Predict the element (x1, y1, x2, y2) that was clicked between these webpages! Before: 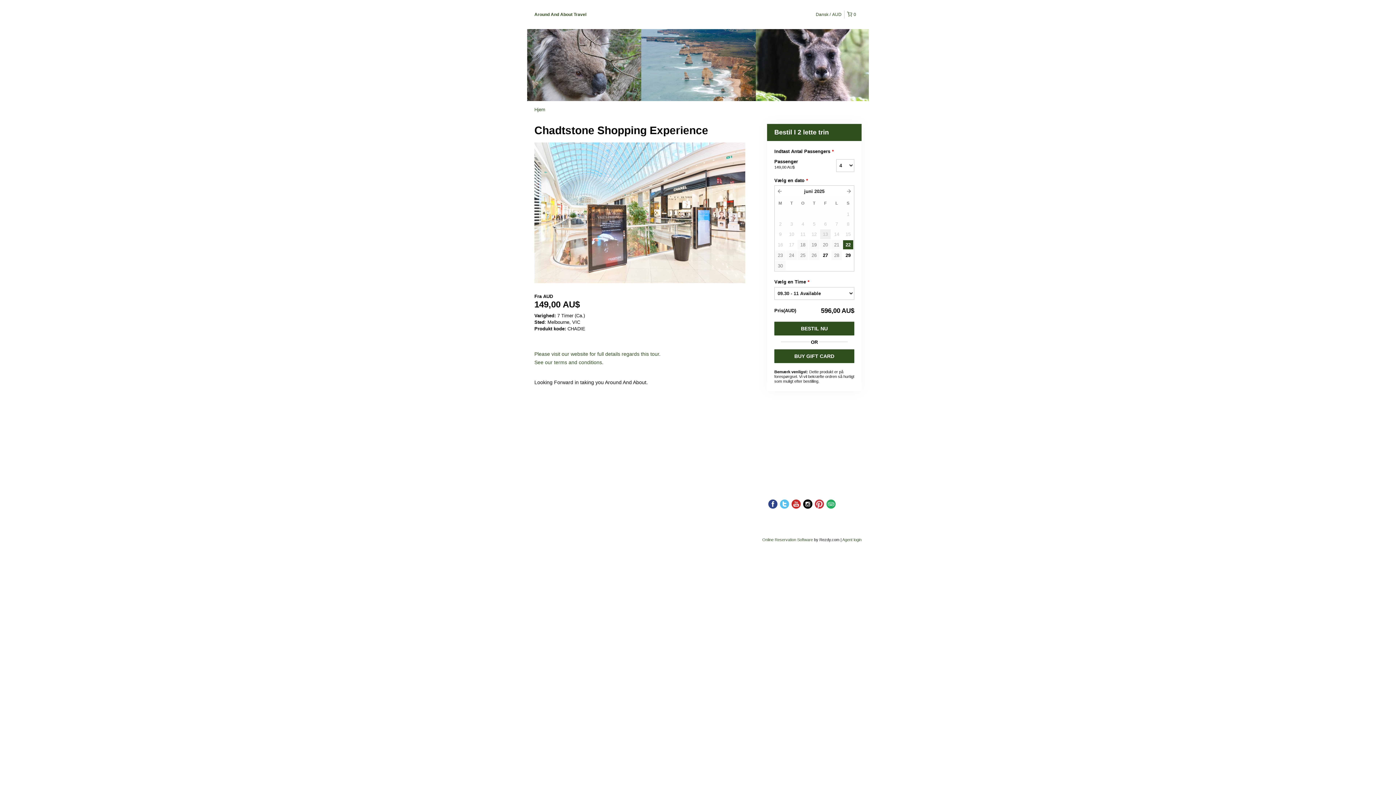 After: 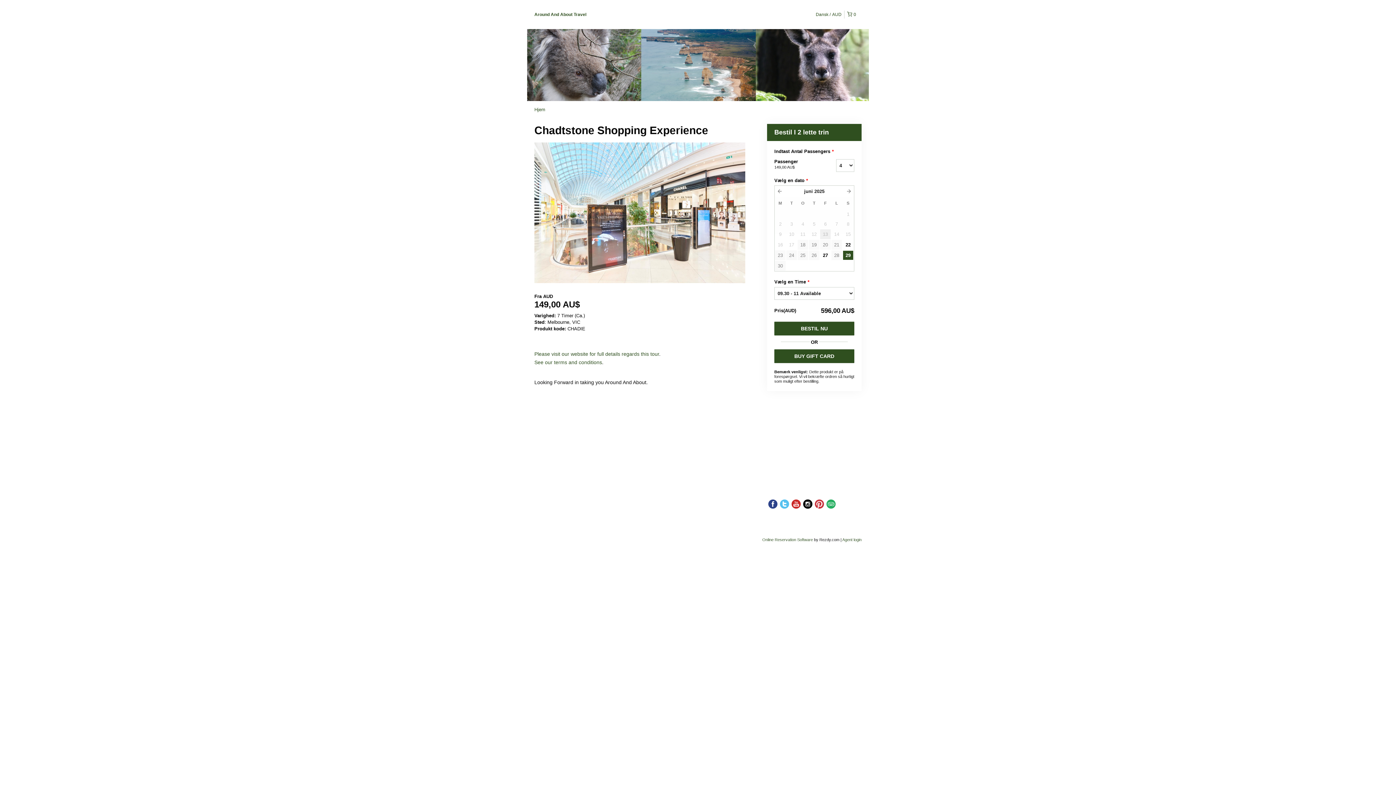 Action: label: 29 bbox: (842, 250, 853, 260)